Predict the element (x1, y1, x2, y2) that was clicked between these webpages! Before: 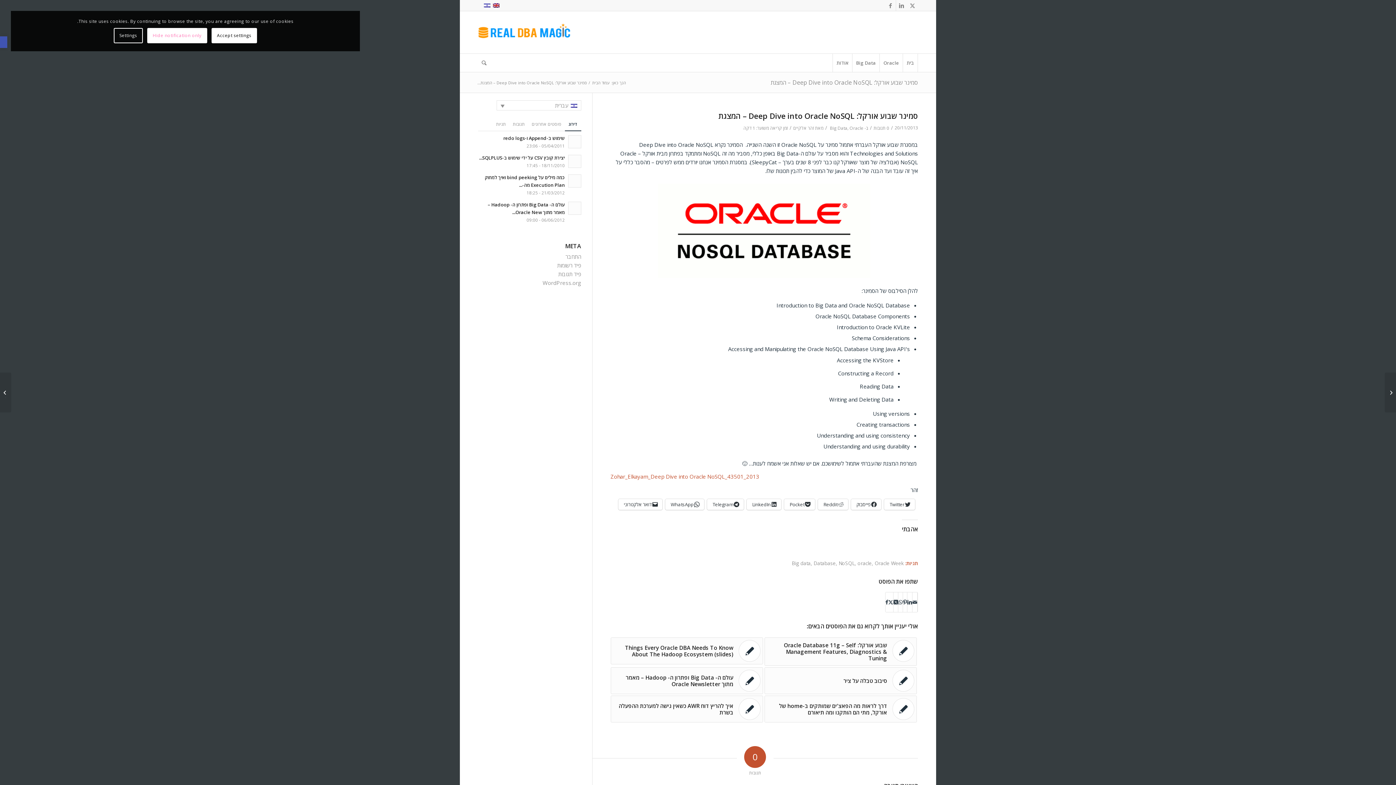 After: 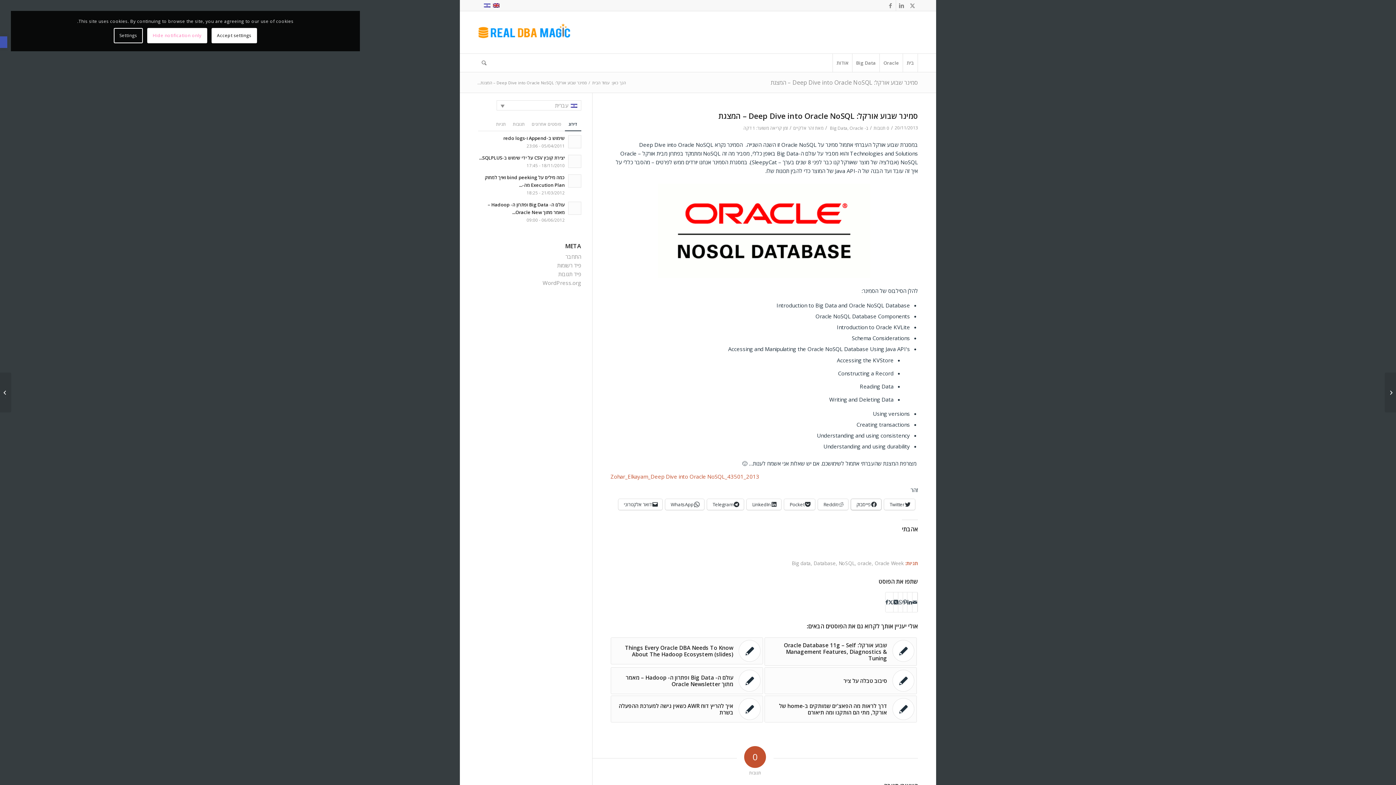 Action: label: פייסבוק bbox: (851, 499, 881, 510)